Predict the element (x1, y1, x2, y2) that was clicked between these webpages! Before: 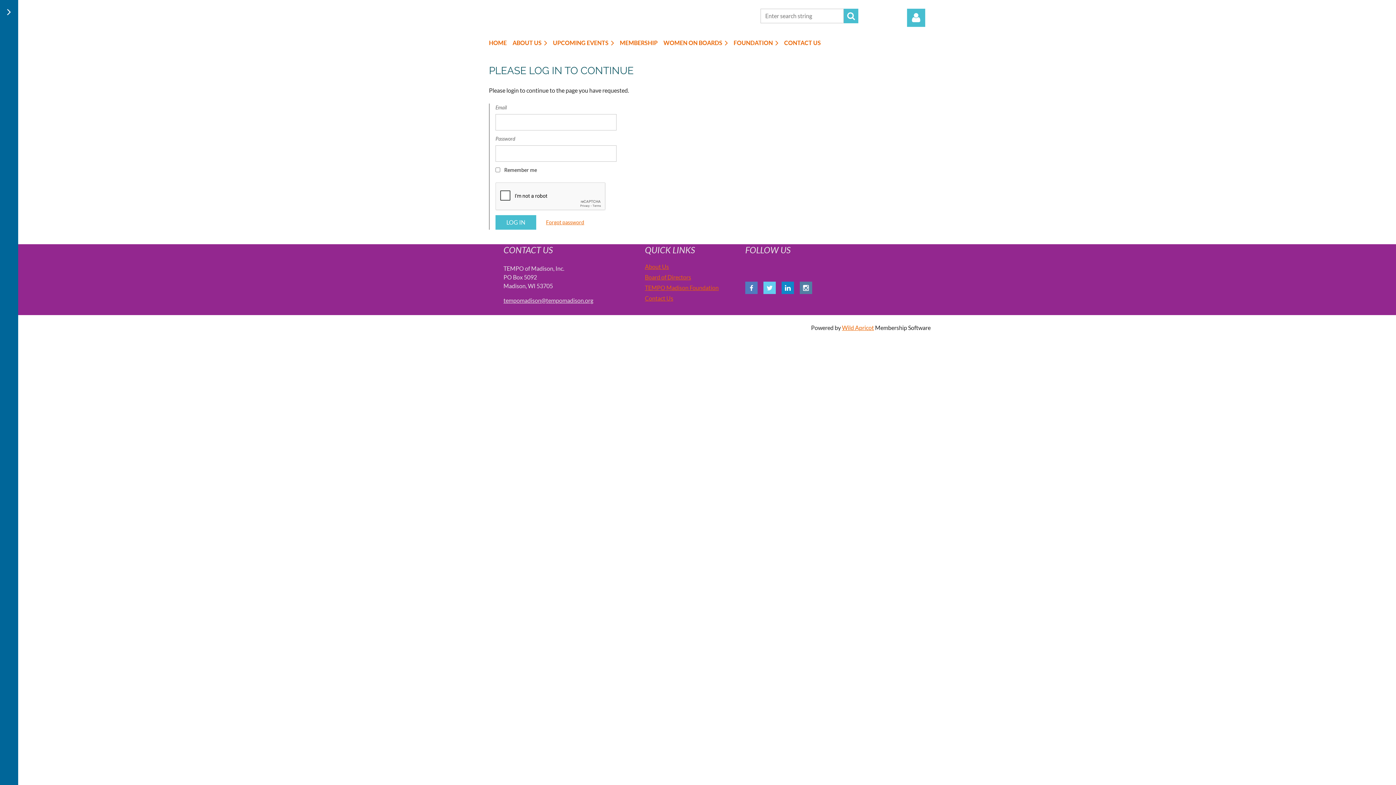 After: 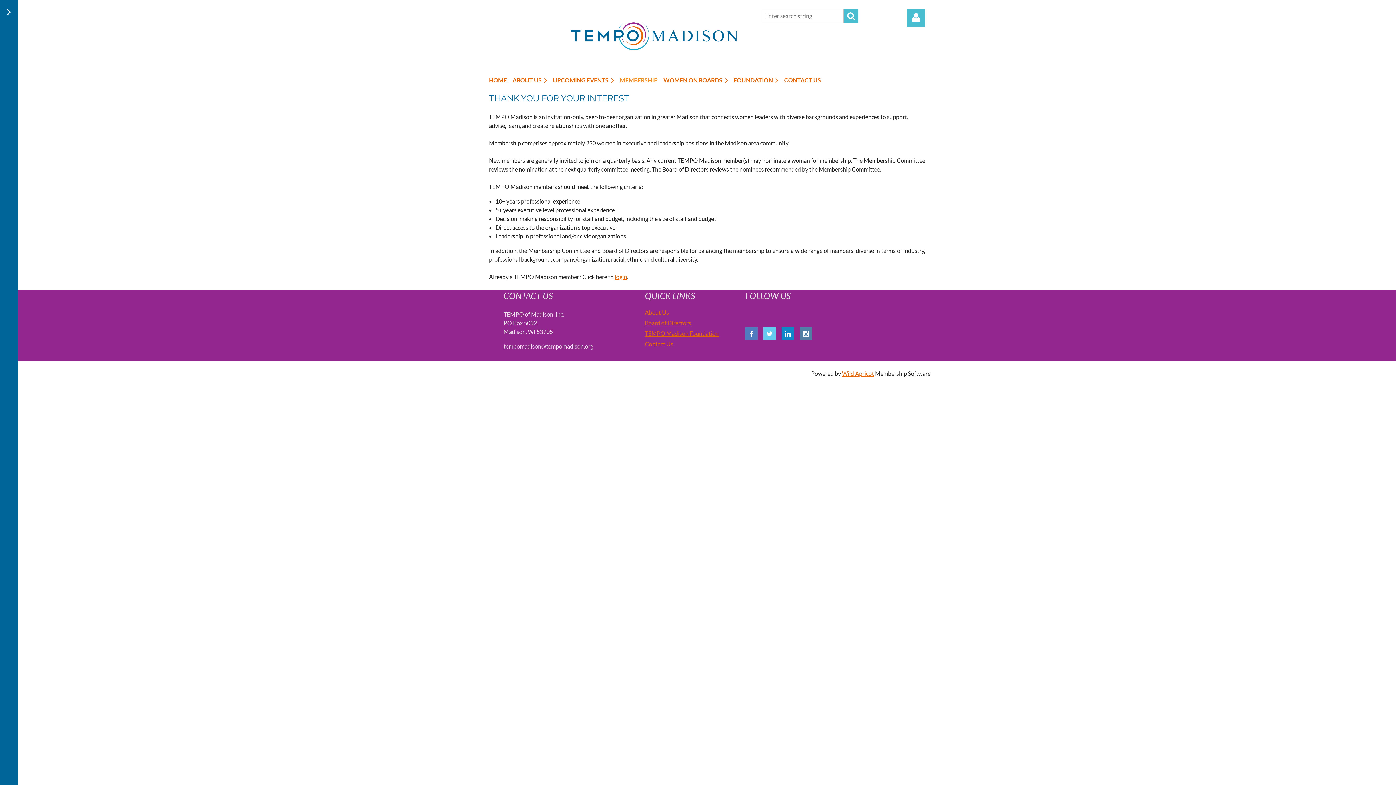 Action: bbox: (620, 35, 663, 49) label: MEMBERSHIP